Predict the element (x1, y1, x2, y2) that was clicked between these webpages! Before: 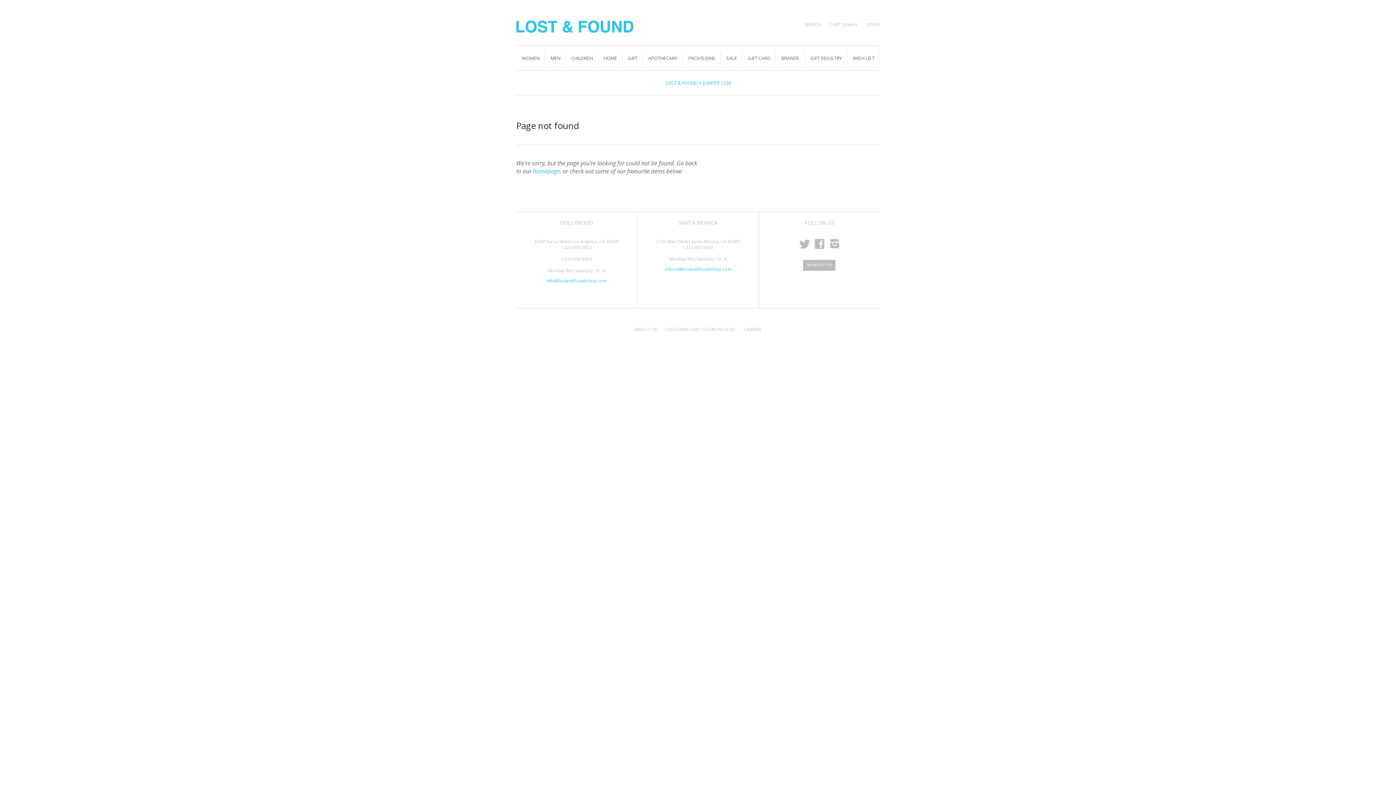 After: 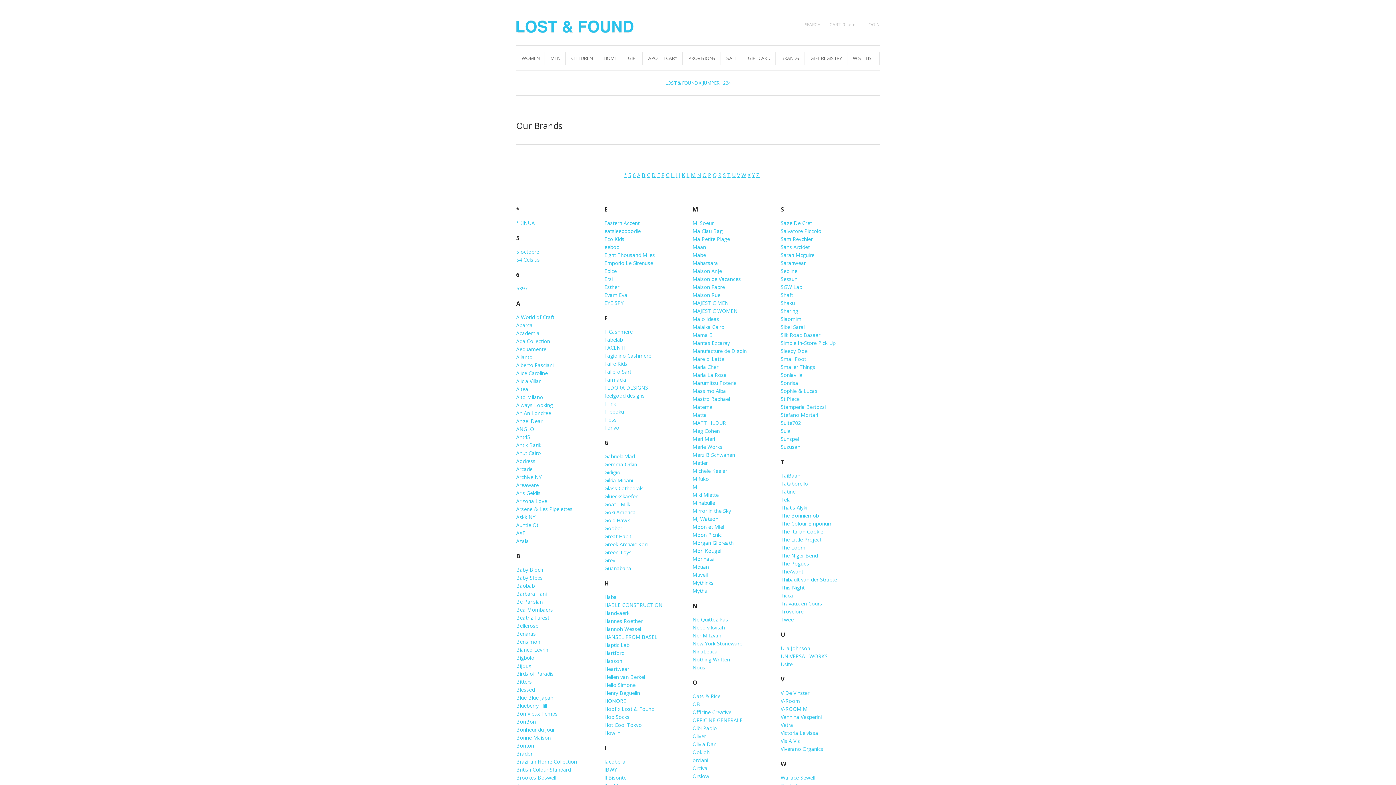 Action: label: BRANDS bbox: (776, 45, 805, 70)